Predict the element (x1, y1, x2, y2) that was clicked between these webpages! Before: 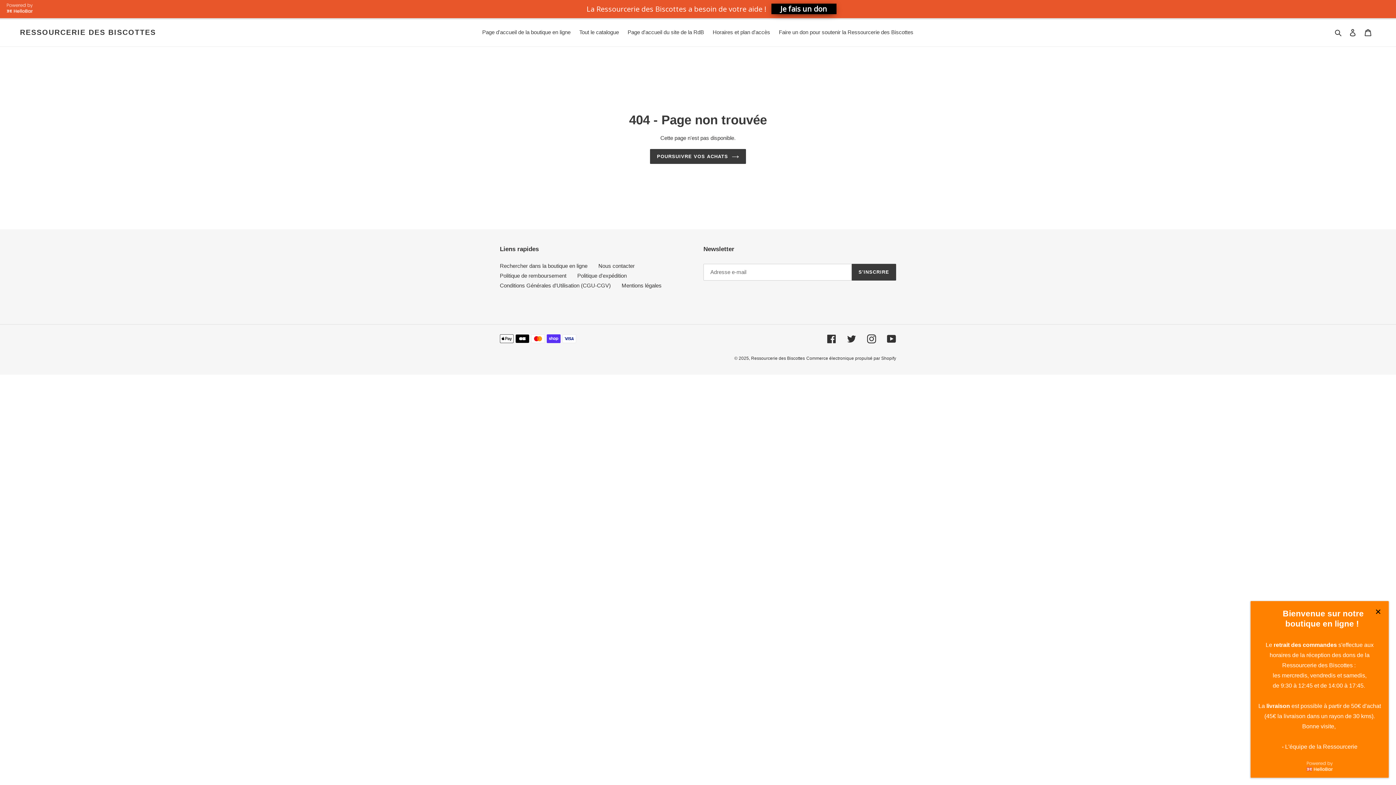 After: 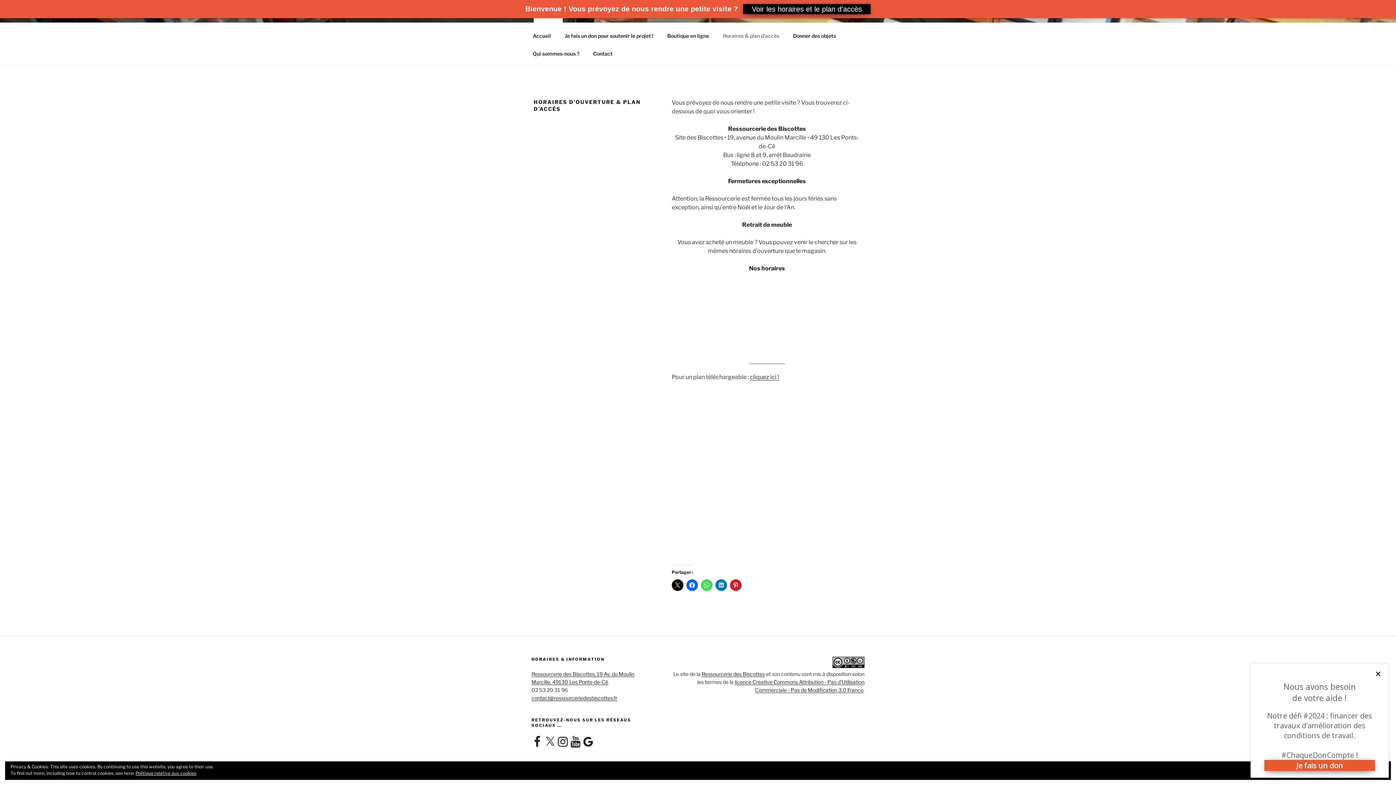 Action: bbox: (709, 27, 774, 37) label: Horaires et plan d'accès